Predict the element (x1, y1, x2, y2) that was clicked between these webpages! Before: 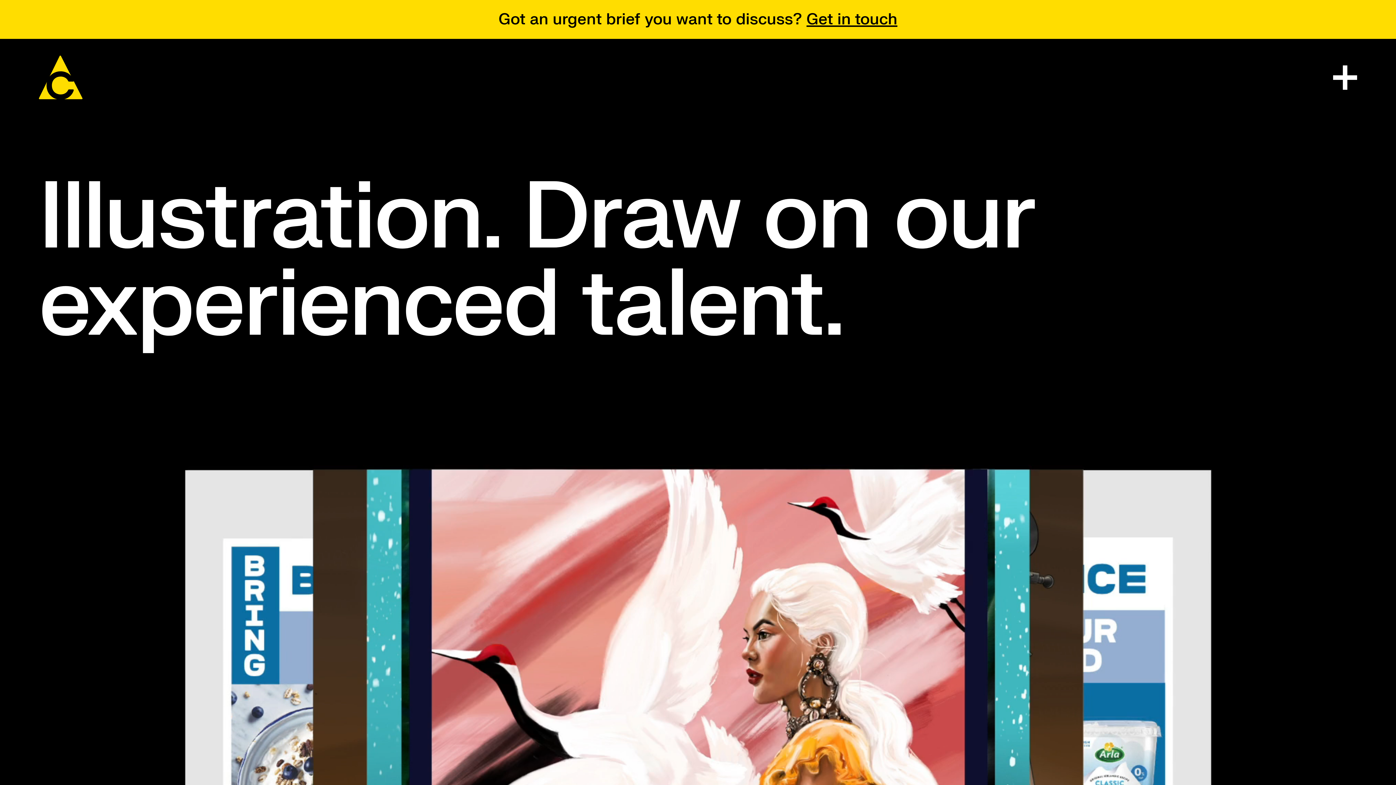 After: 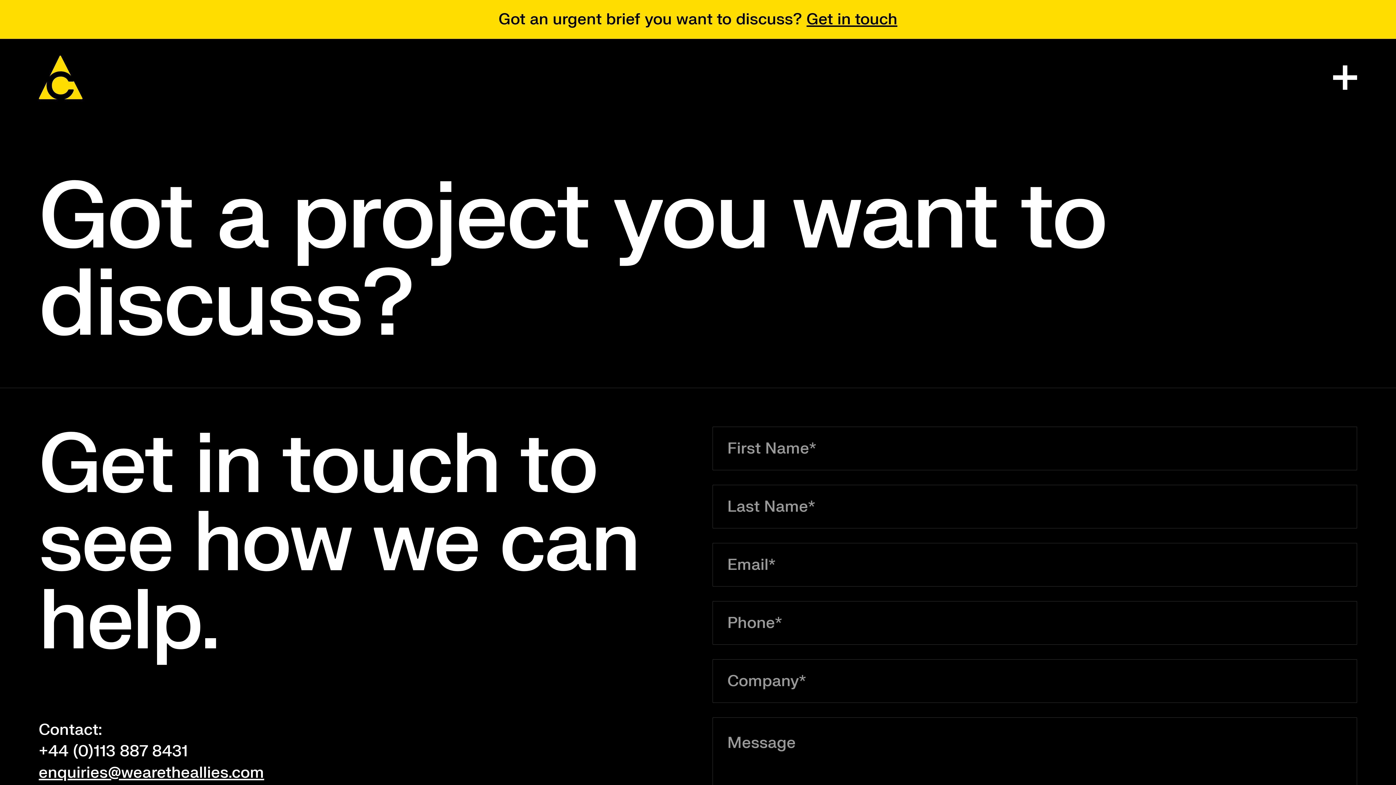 Action: label: Get in touch bbox: (806, 9, 897, 29)